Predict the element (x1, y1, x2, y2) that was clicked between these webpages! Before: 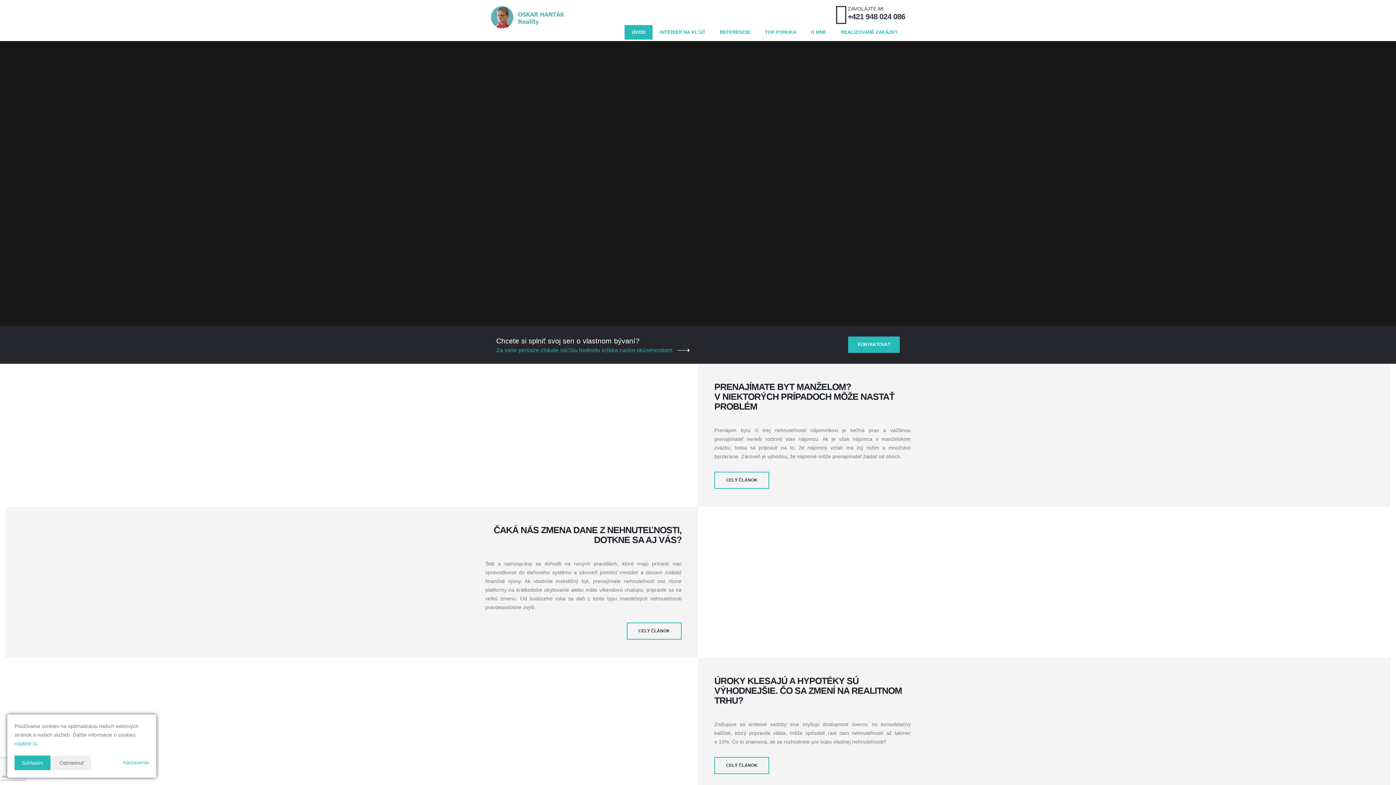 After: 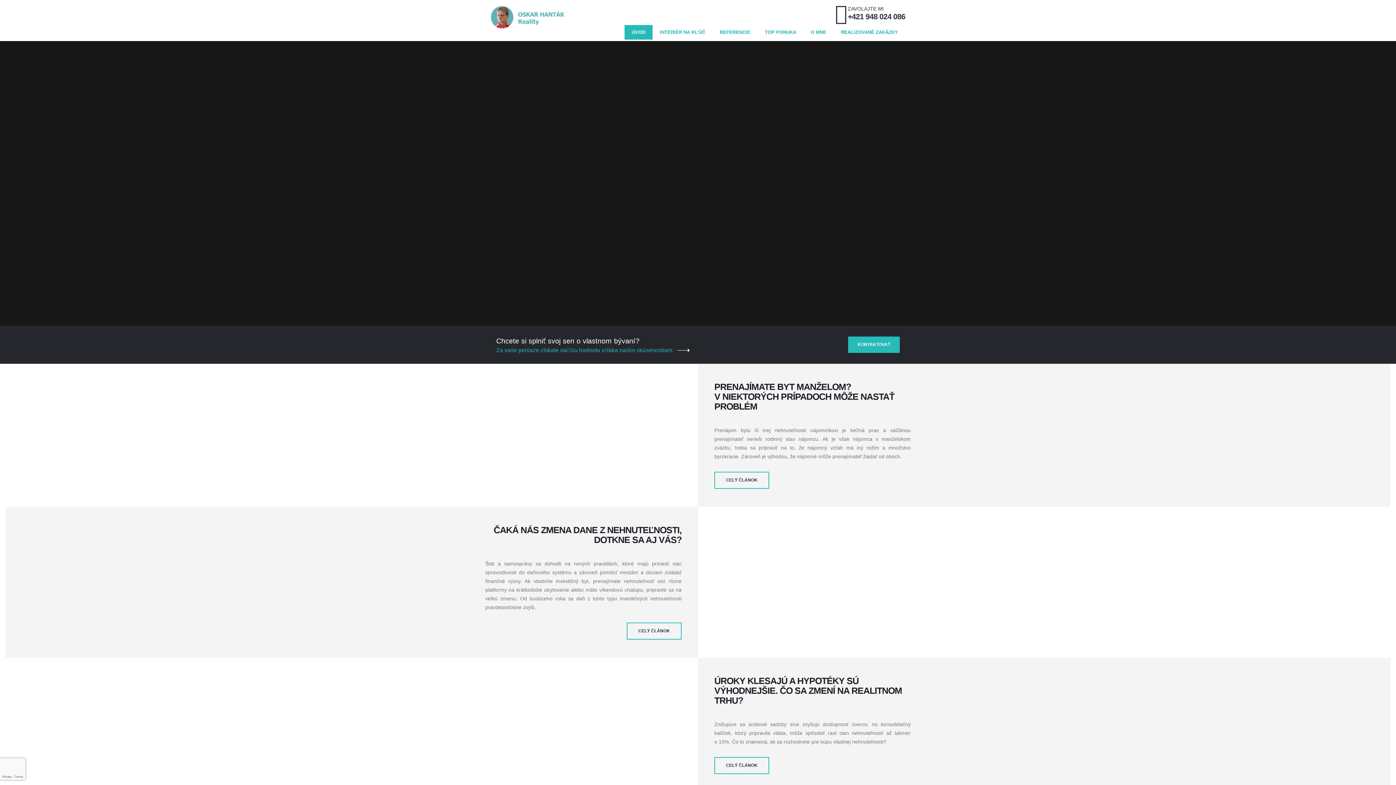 Action: bbox: (14, 756, 50, 770) label: Súhlasím